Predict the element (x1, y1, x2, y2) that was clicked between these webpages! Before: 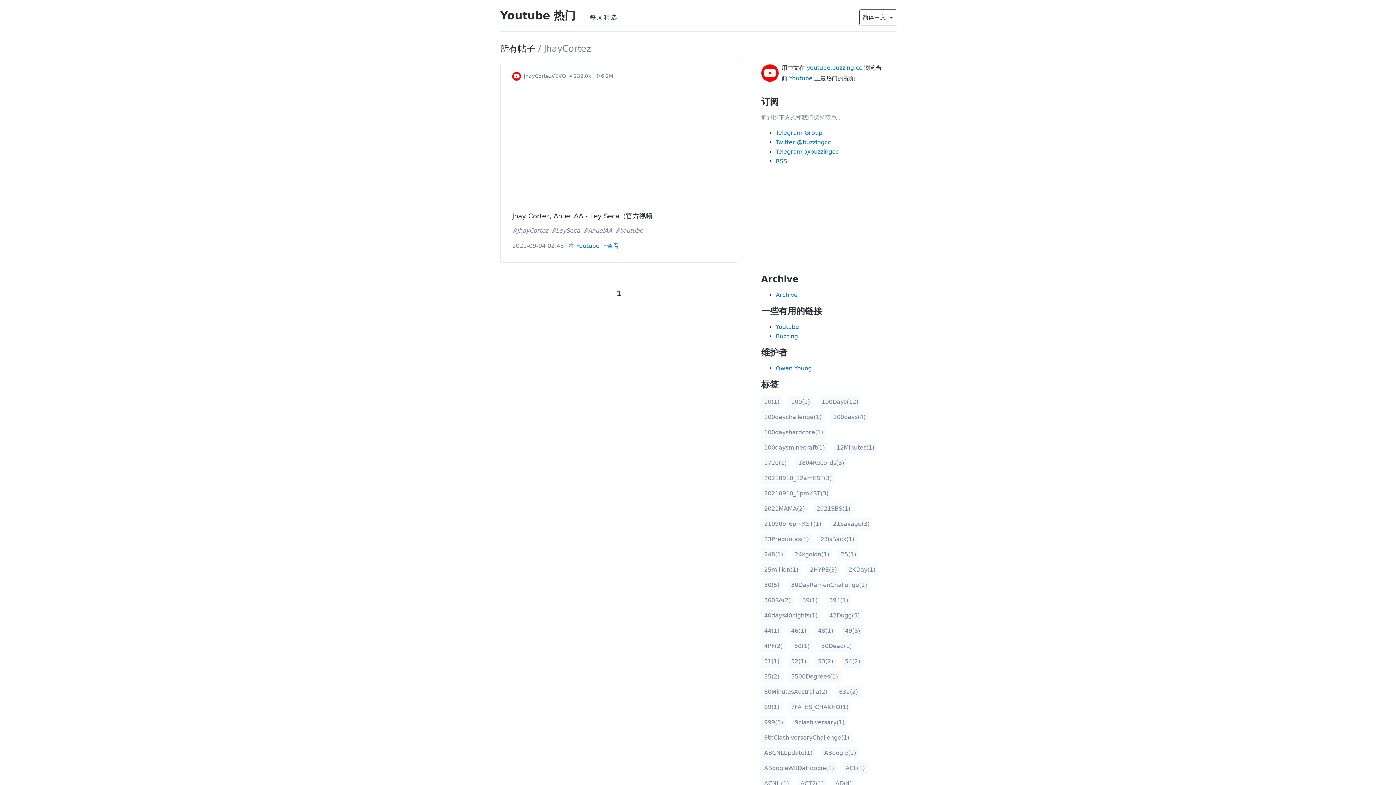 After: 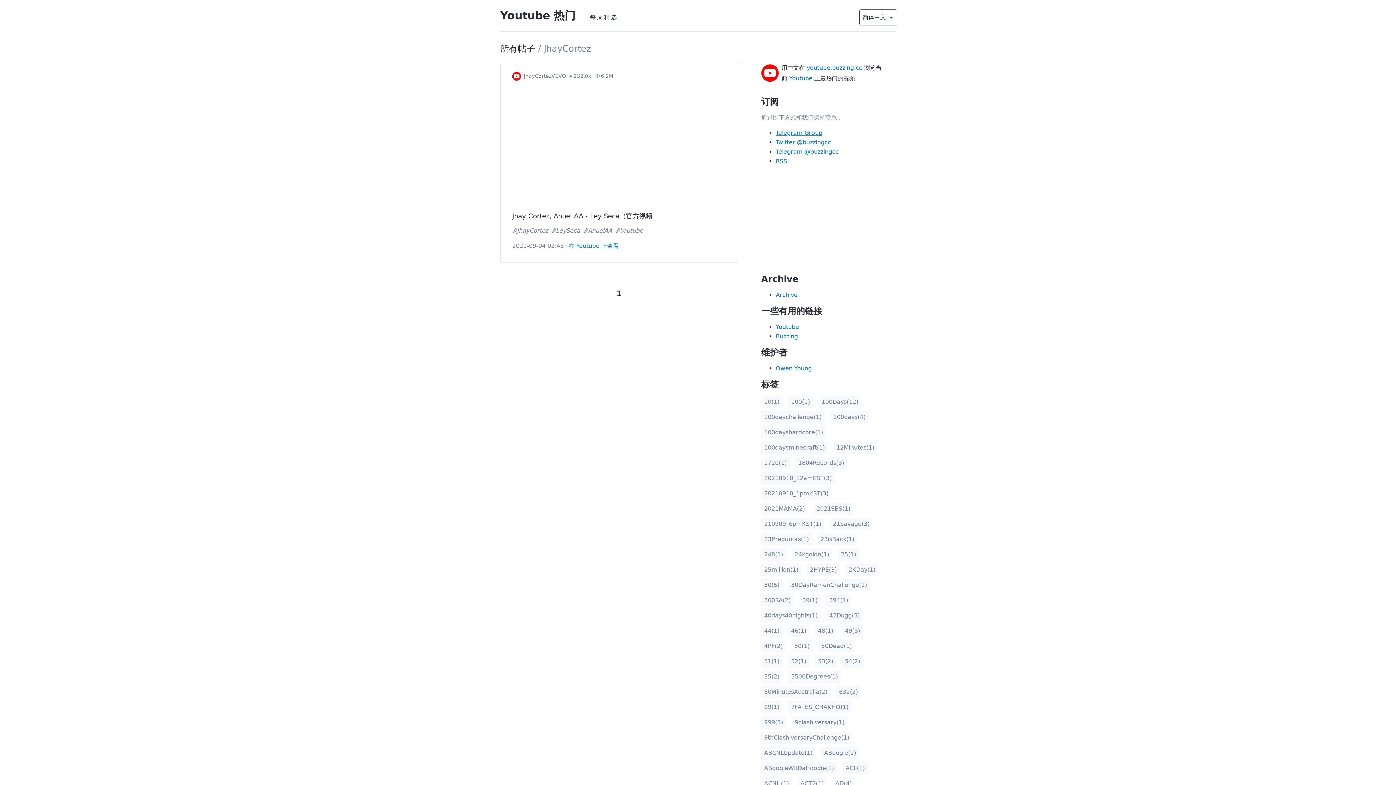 Action: bbox: (776, 129, 822, 136) label: Telegram Group